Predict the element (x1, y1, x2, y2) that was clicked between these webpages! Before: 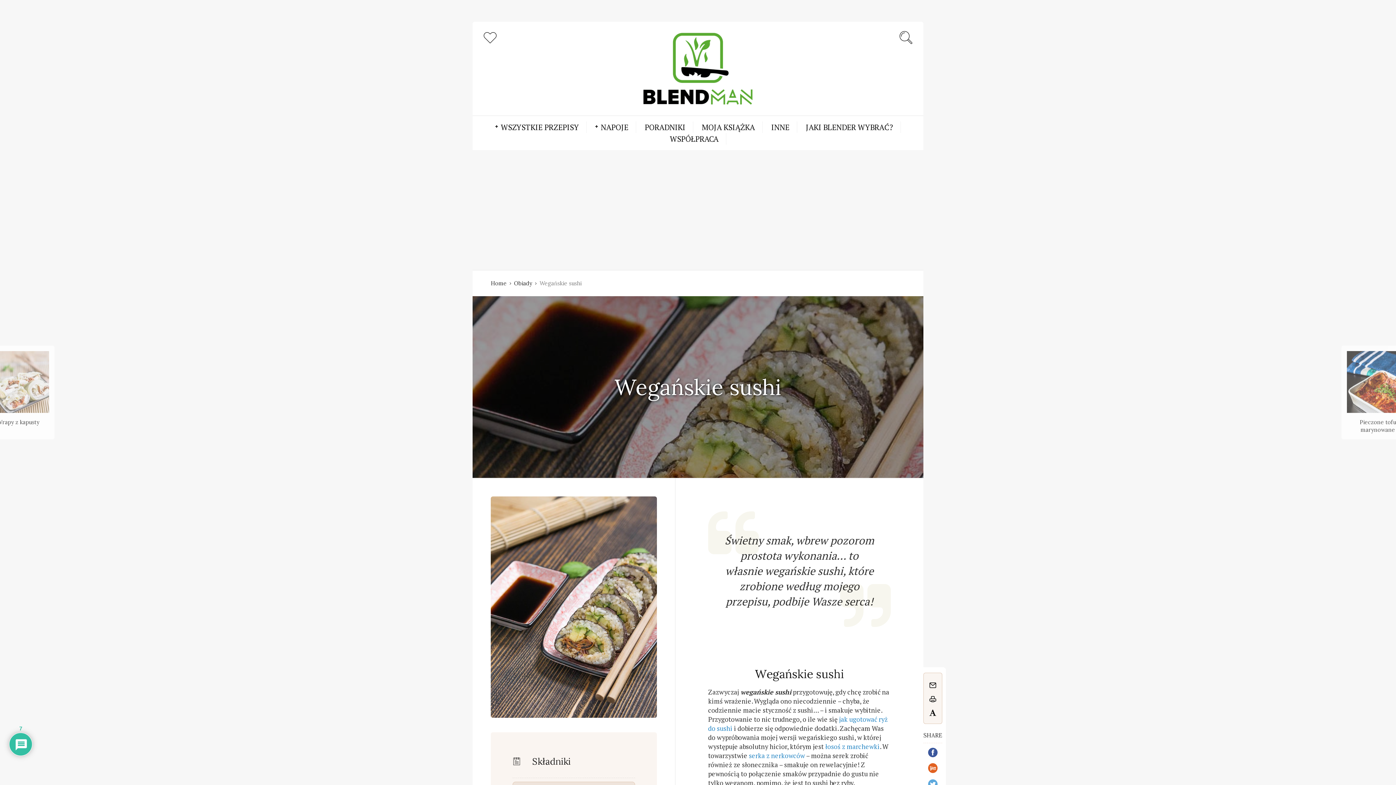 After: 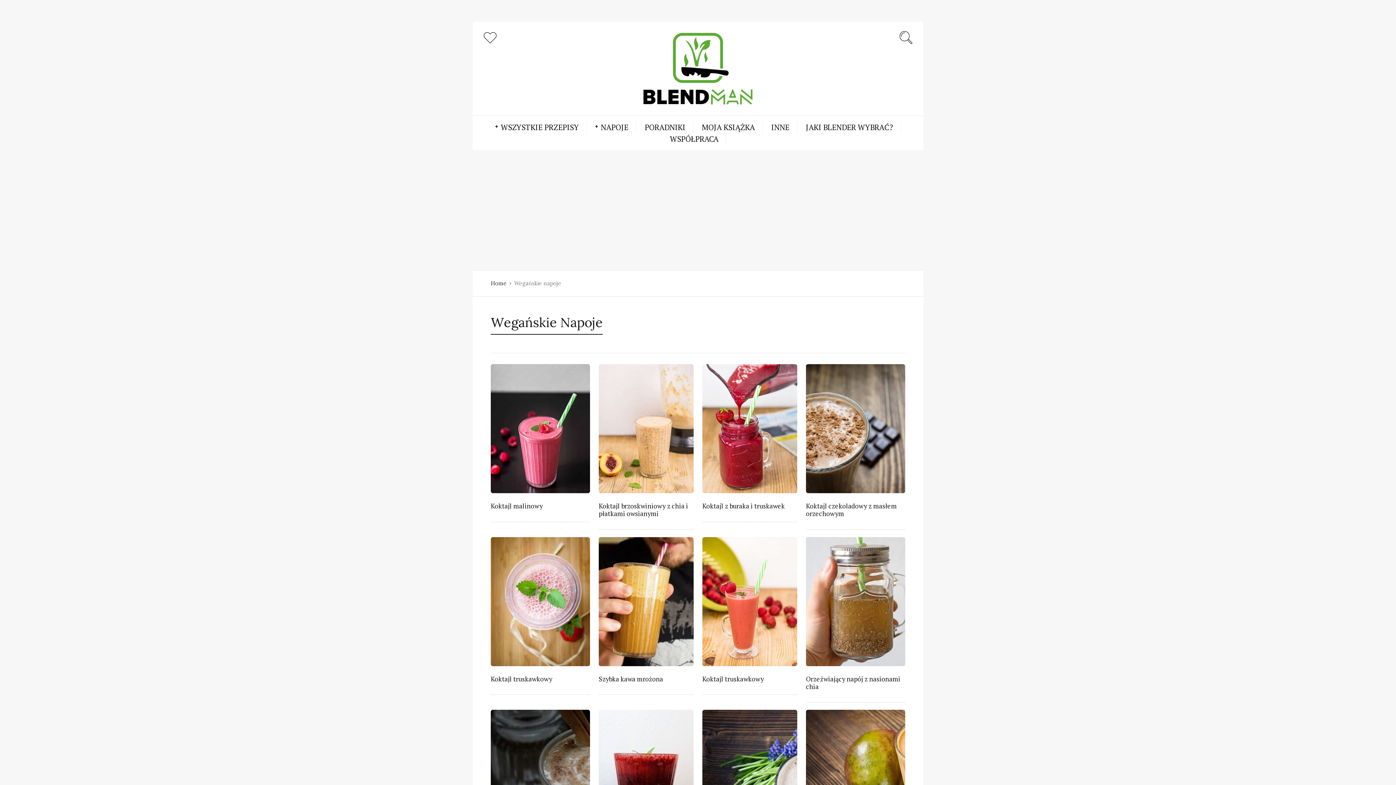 Action: label: NAPOJE bbox: (600, 121, 628, 133)